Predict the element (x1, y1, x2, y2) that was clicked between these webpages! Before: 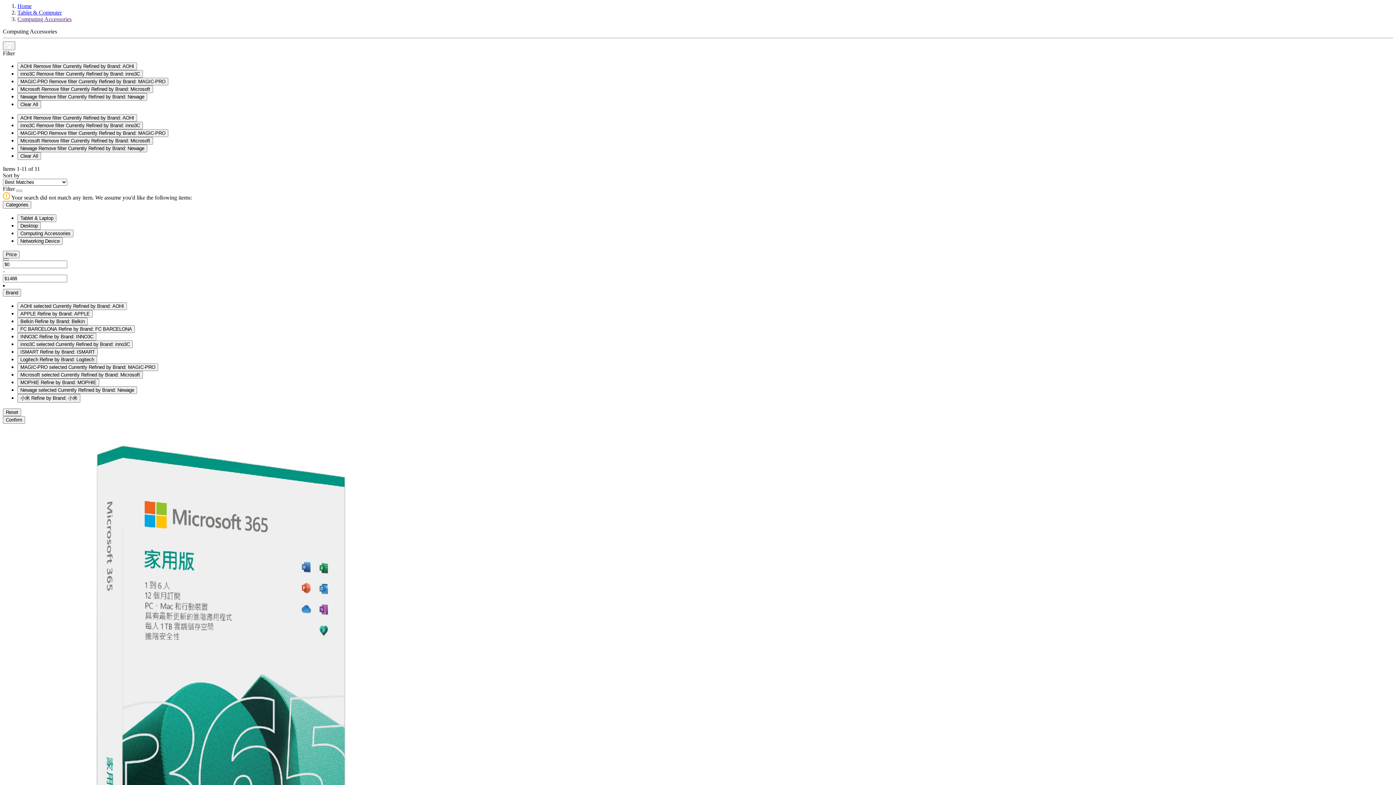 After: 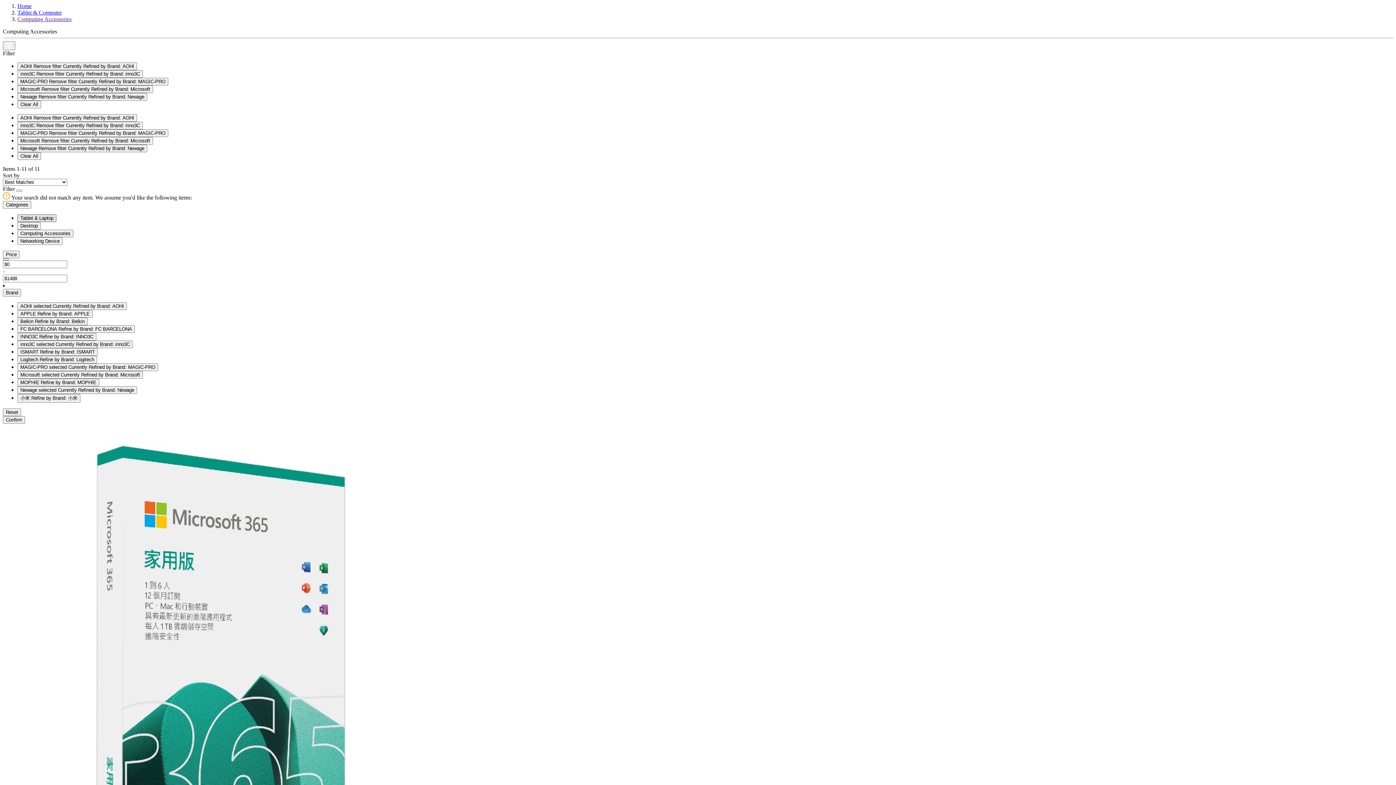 Action: label: Tablet & Laptop bbox: (17, 214, 56, 222)